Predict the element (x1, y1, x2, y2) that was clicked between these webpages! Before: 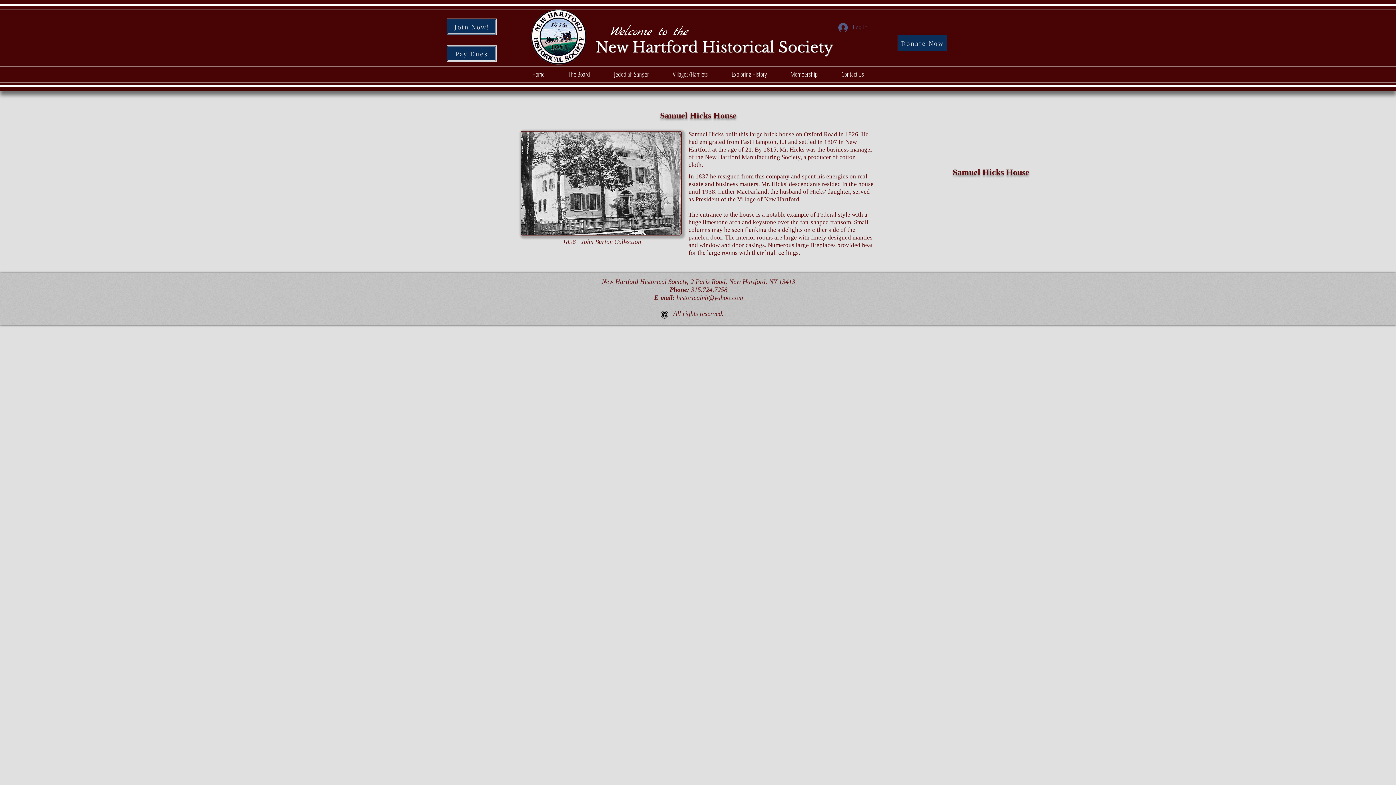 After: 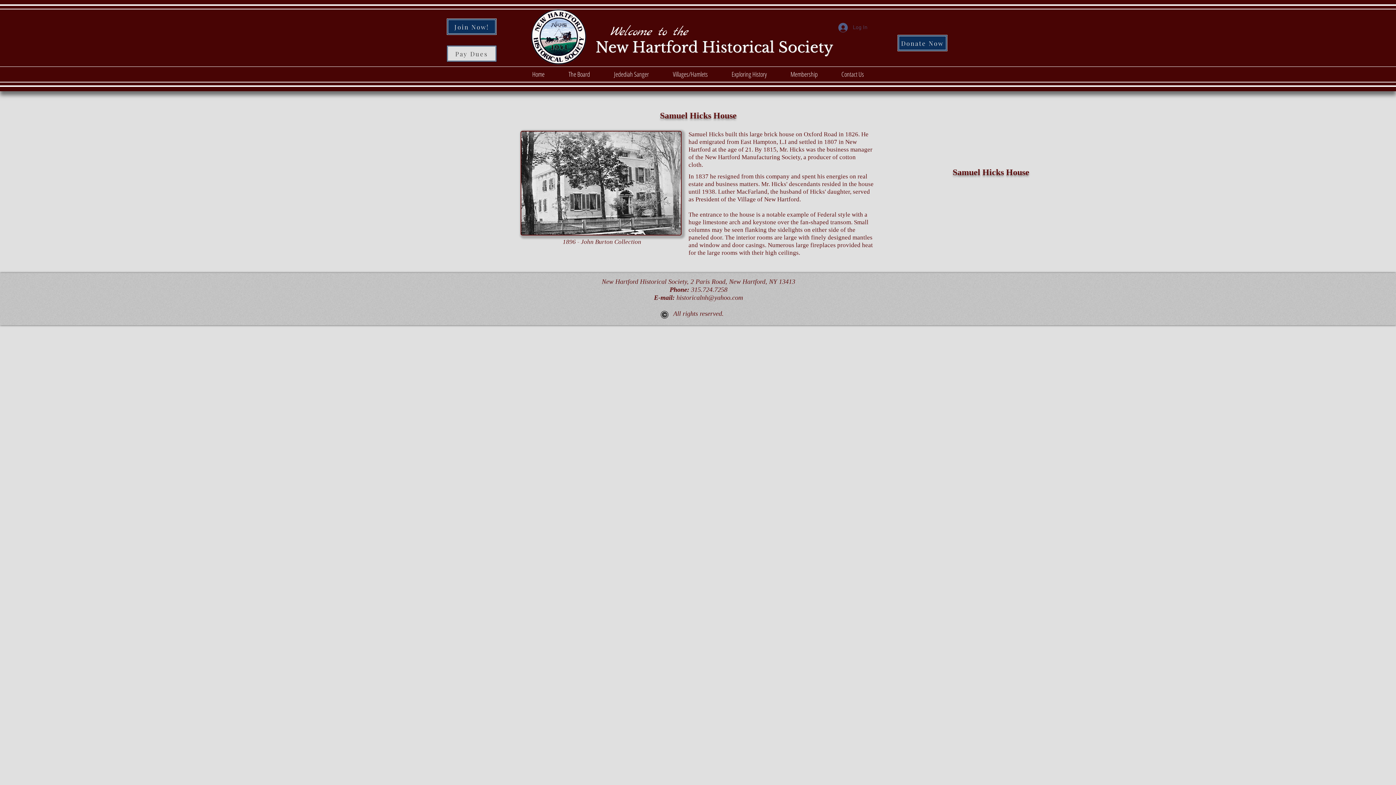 Action: bbox: (446, 45, 496, 61) label: Pay Dues